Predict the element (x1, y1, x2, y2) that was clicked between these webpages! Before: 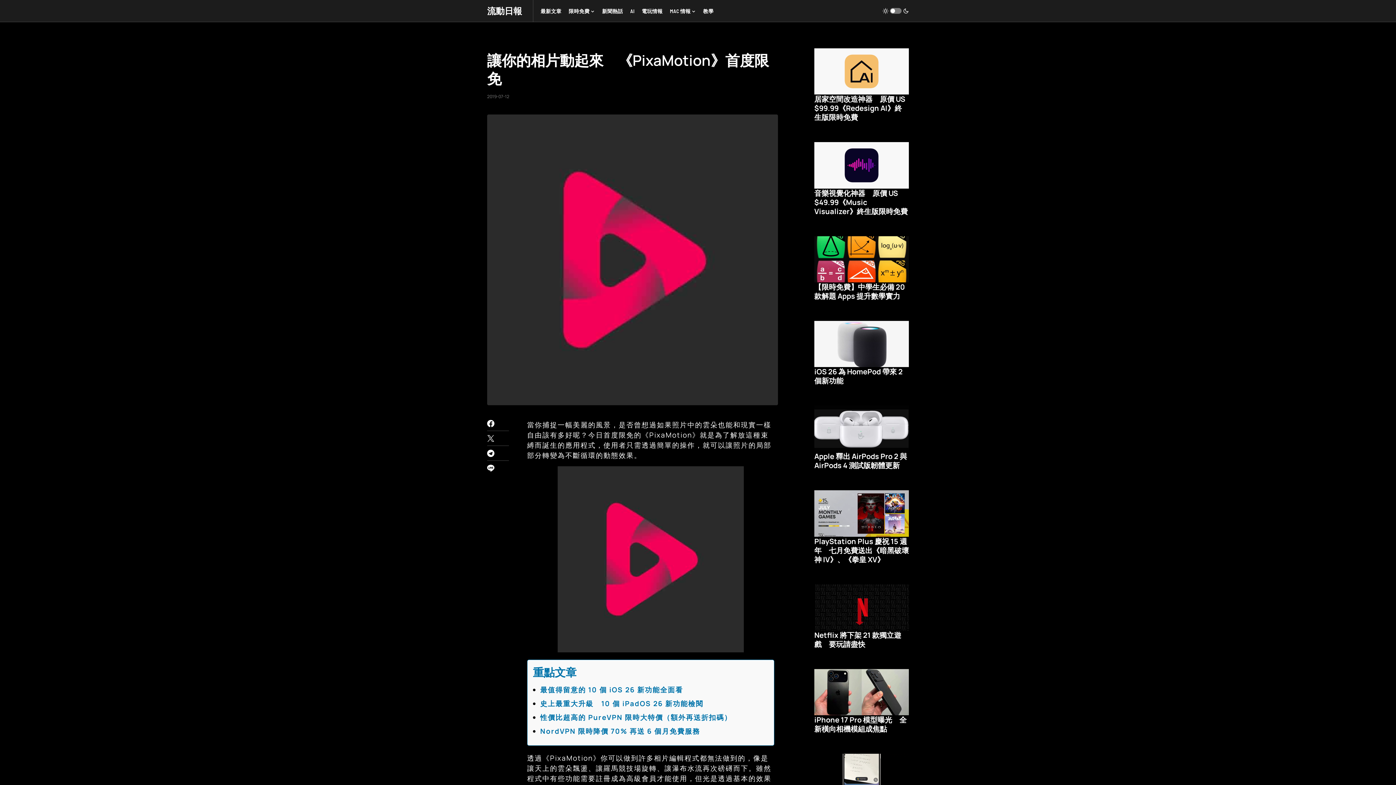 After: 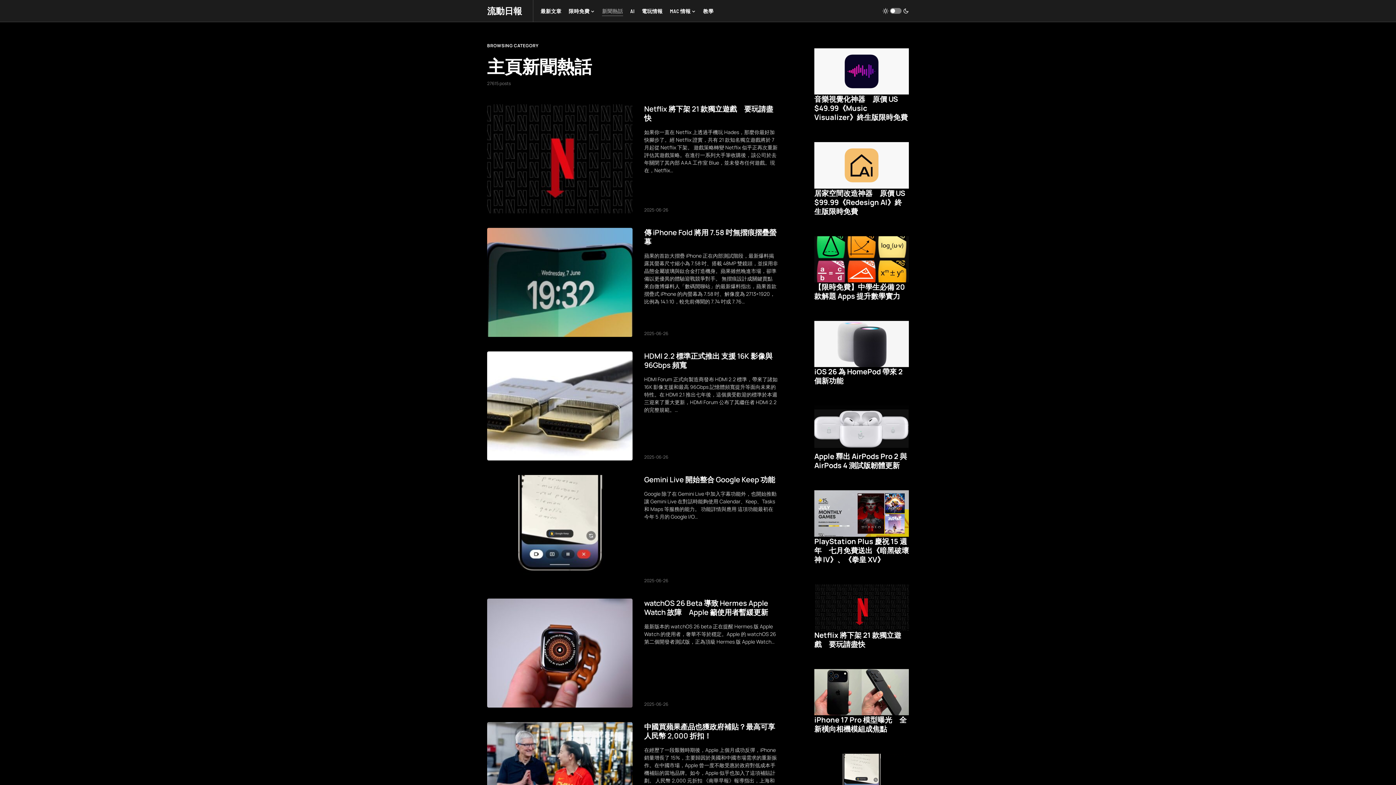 Action: bbox: (602, 0, 623, 21) label: 新聞熱話